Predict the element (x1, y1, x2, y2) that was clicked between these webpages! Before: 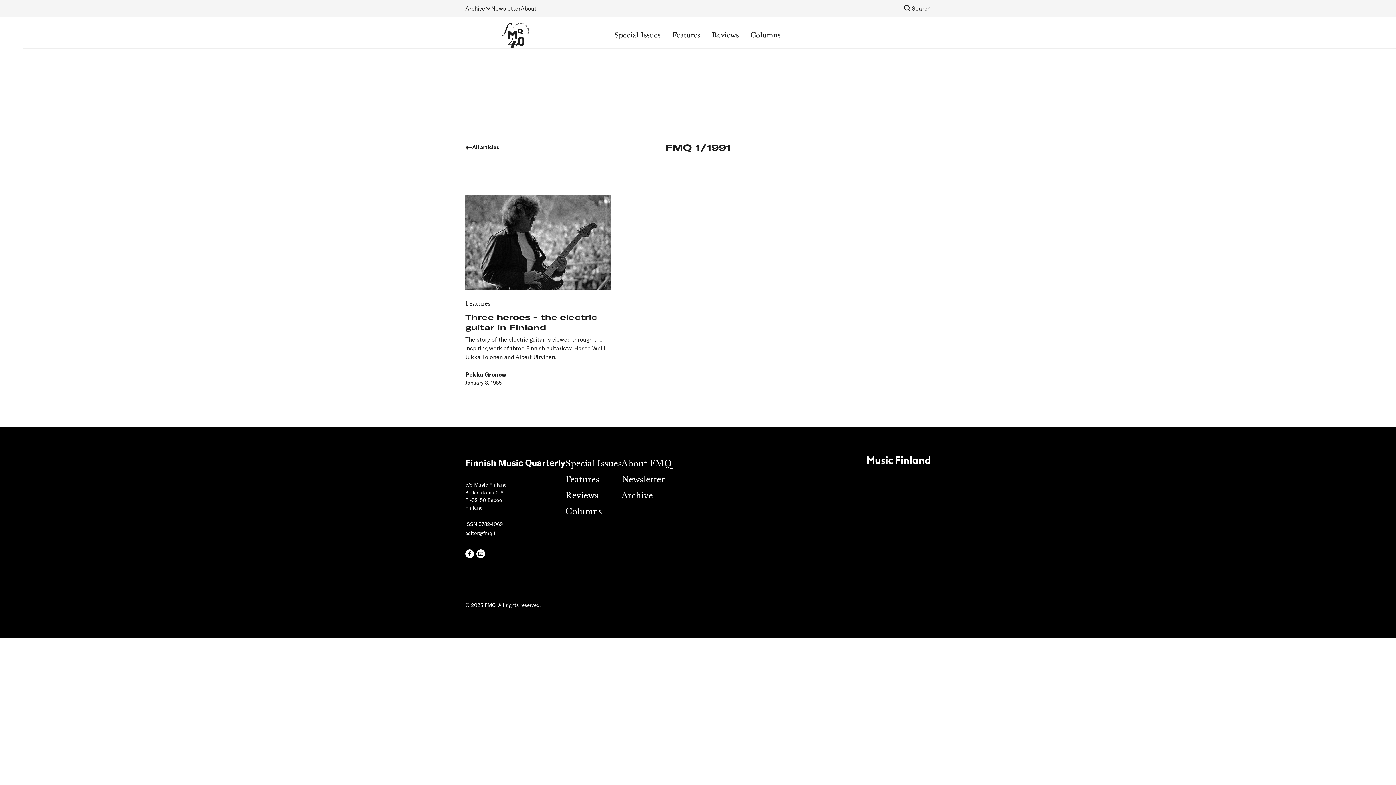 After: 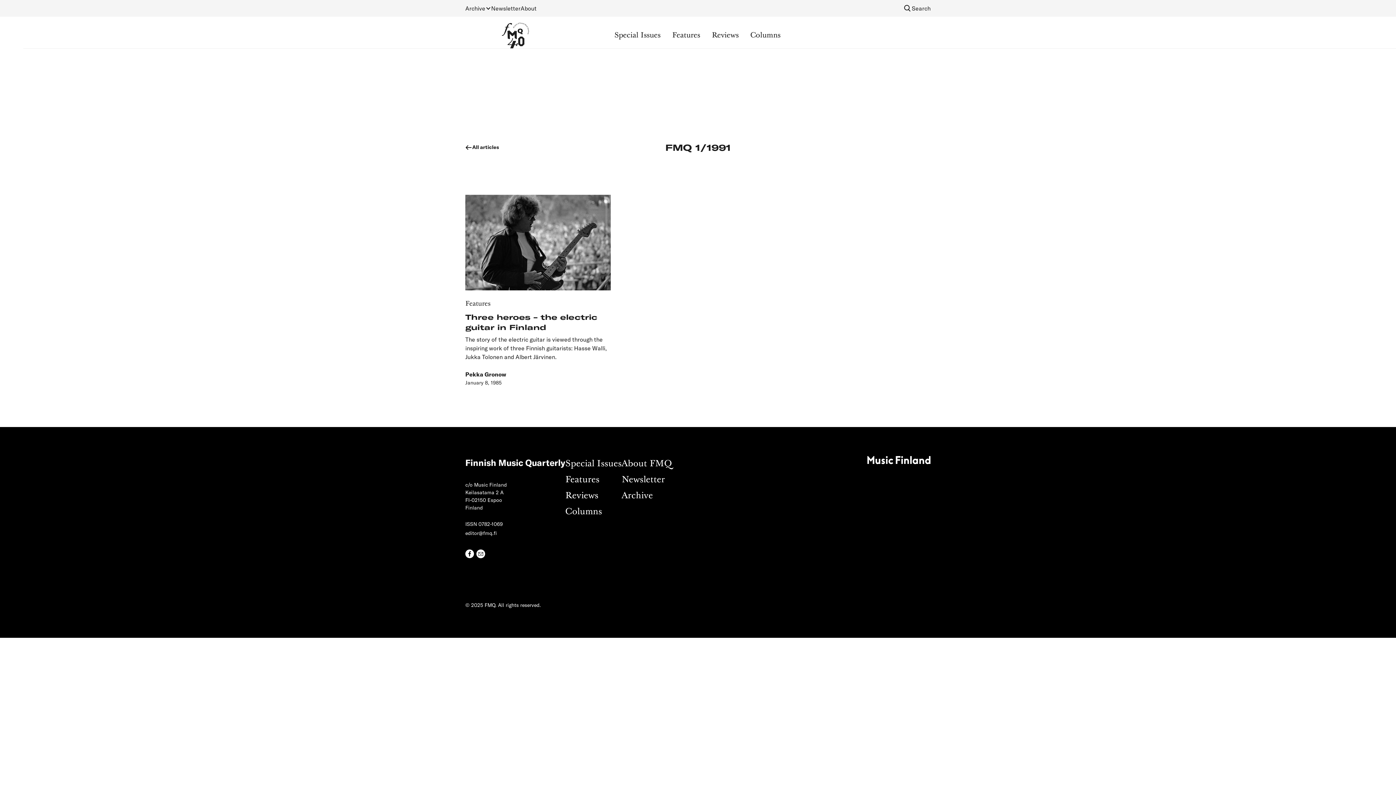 Action: bbox: (465, 549, 476, 560)